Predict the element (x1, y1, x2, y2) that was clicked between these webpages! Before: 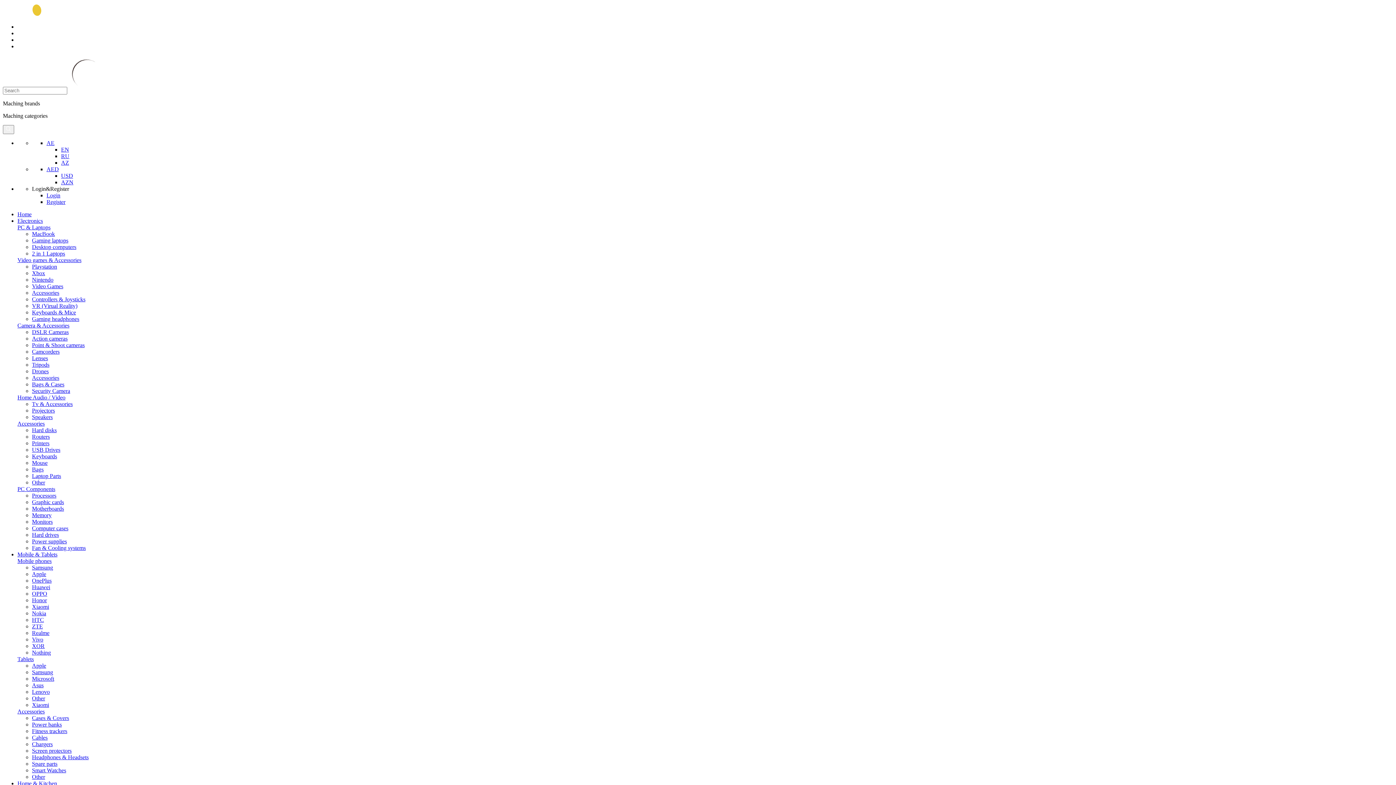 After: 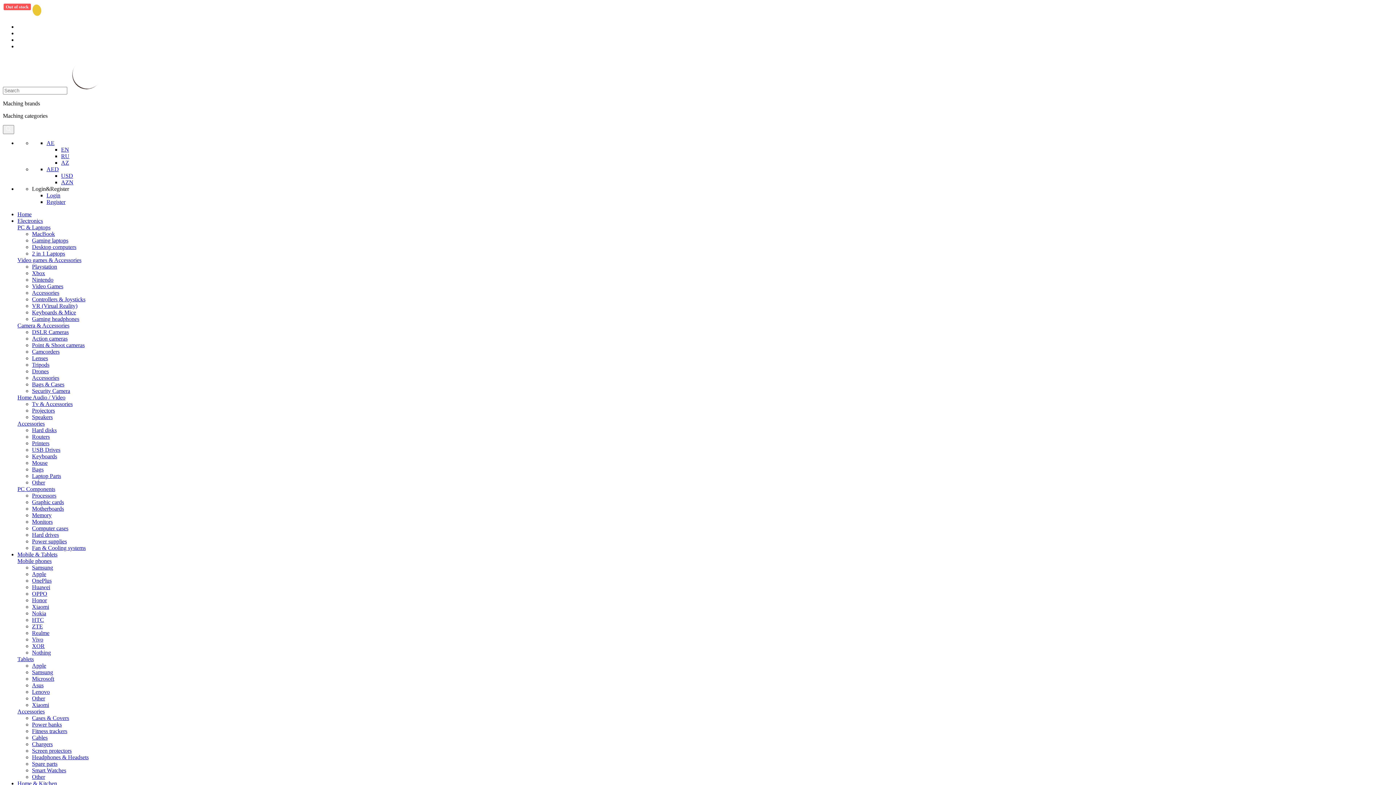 Action: bbox: (17, 486, 55, 492) label: PC Components